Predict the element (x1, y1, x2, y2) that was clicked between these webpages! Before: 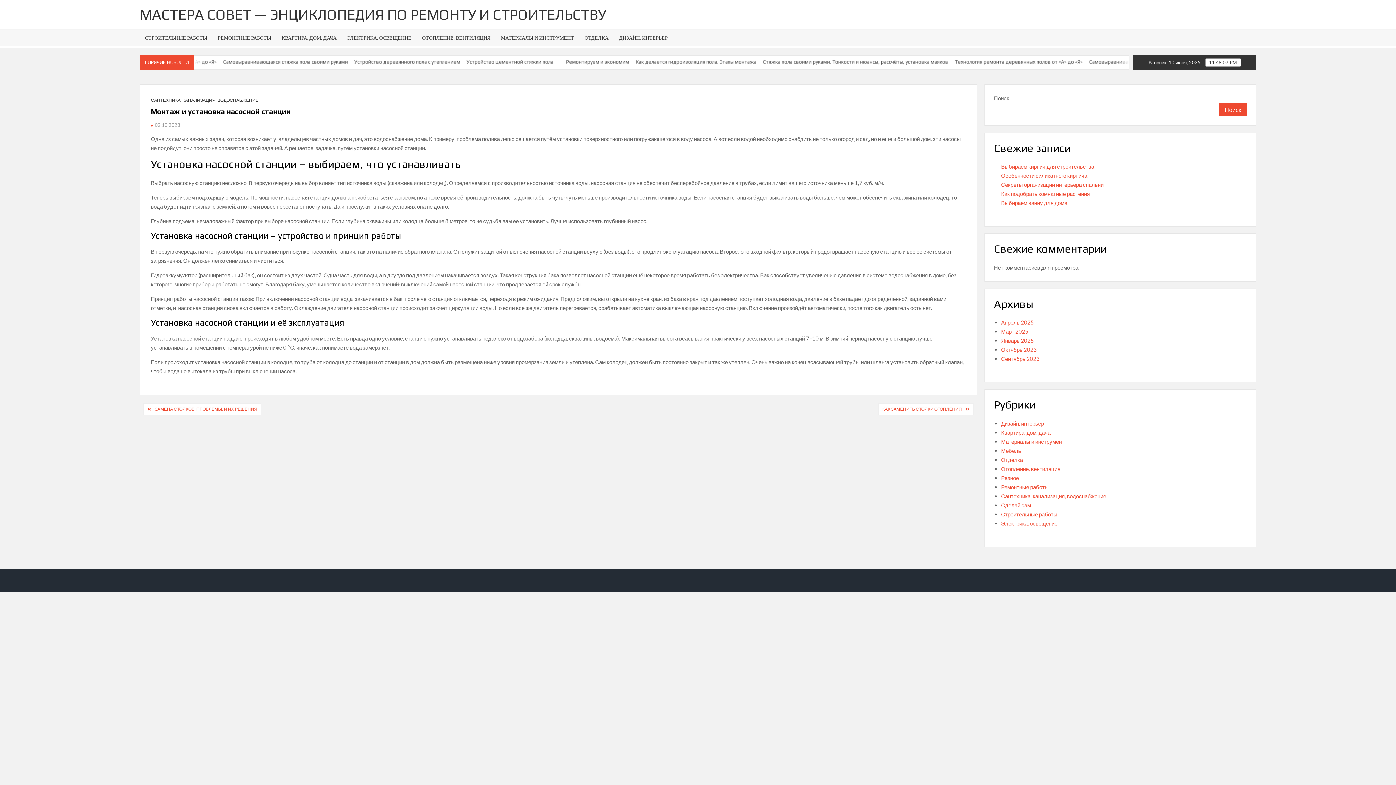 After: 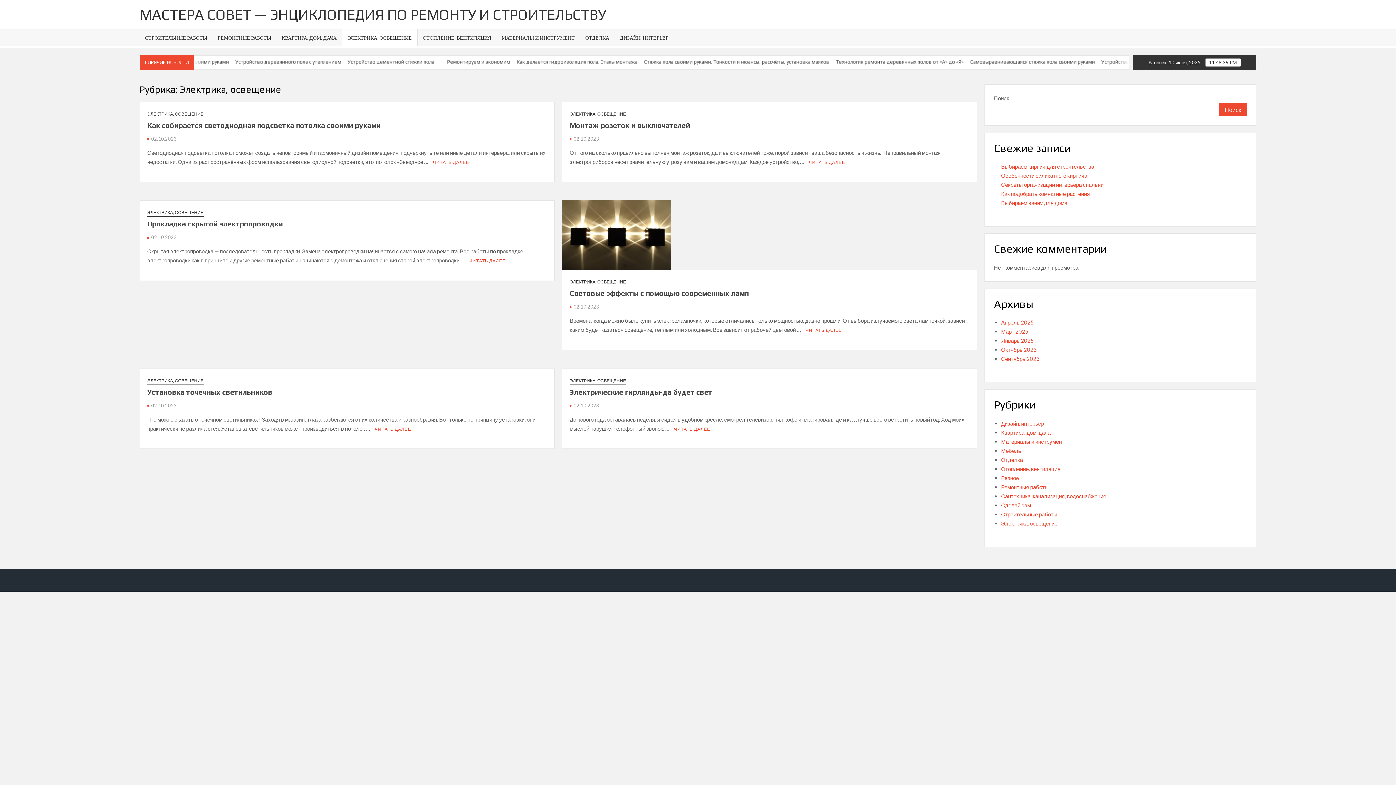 Action: label: Электрика, освещение bbox: (1001, 520, 1057, 526)